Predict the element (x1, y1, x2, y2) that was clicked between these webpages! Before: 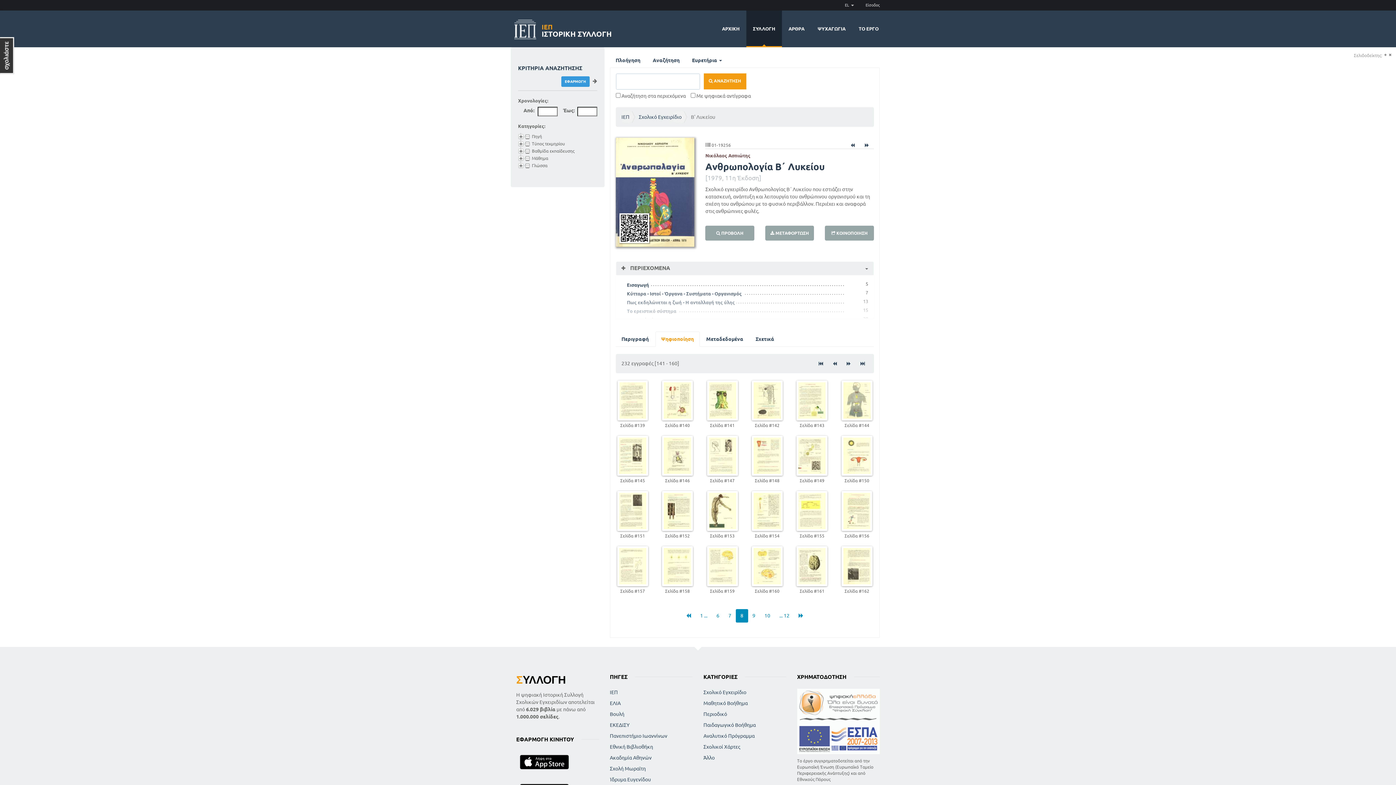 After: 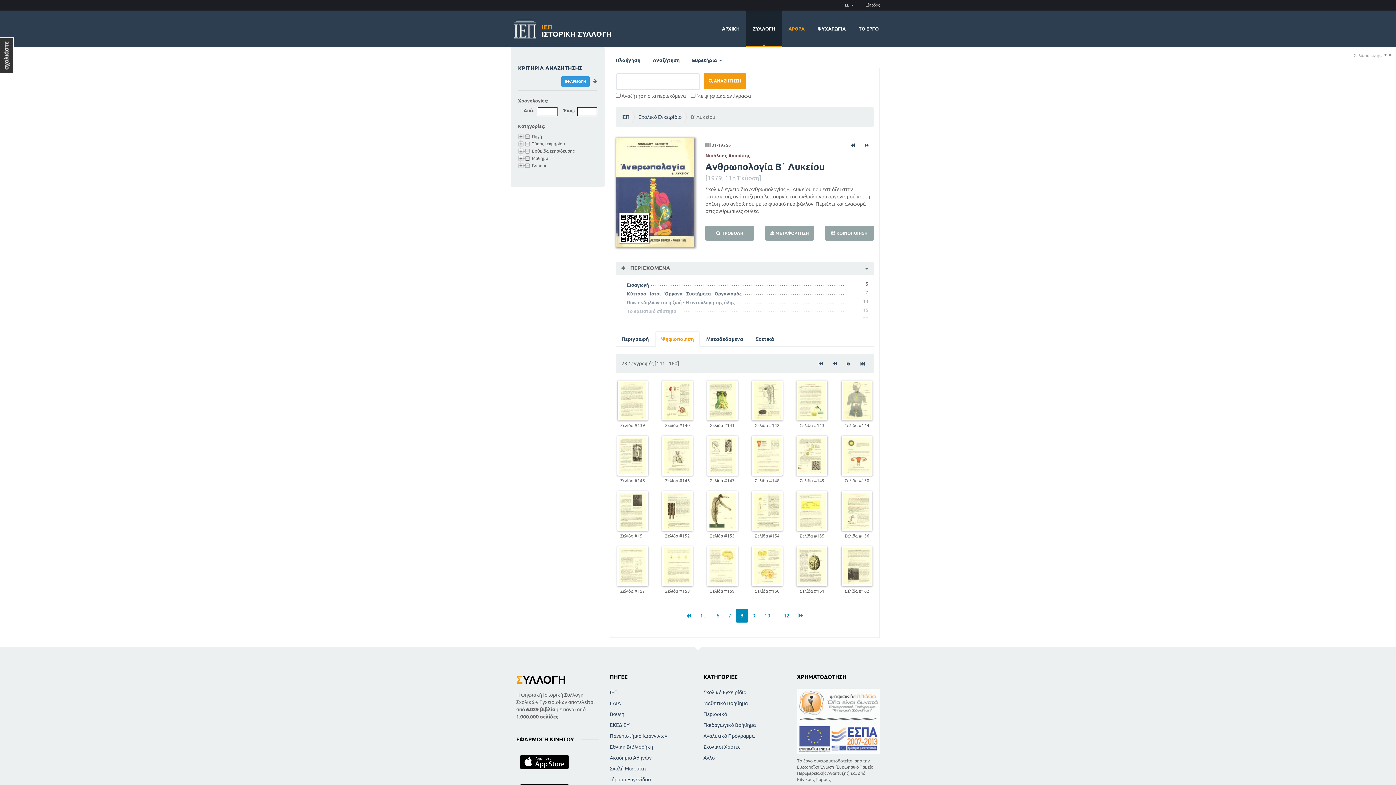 Action: label: ΑΡΘΡΑ bbox: (782, 10, 811, 47)